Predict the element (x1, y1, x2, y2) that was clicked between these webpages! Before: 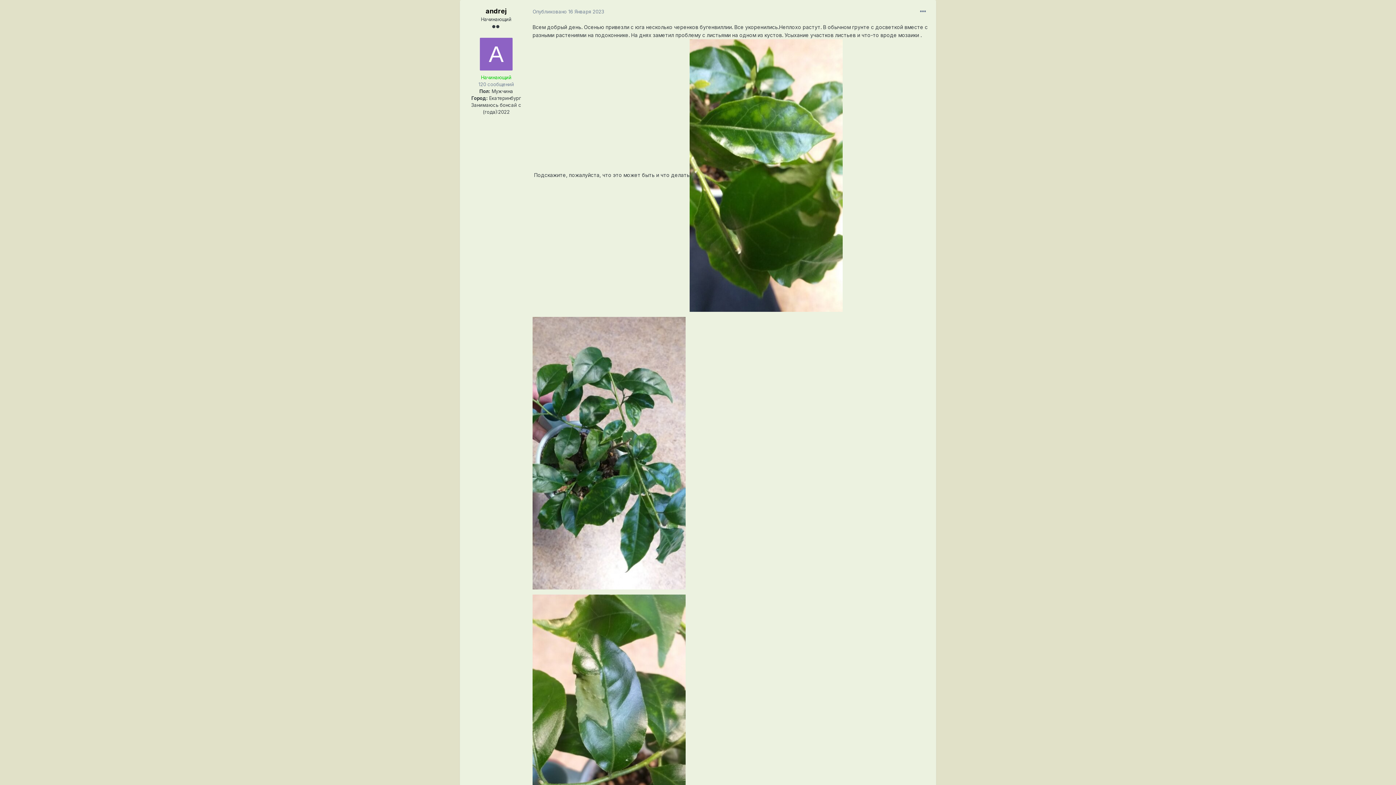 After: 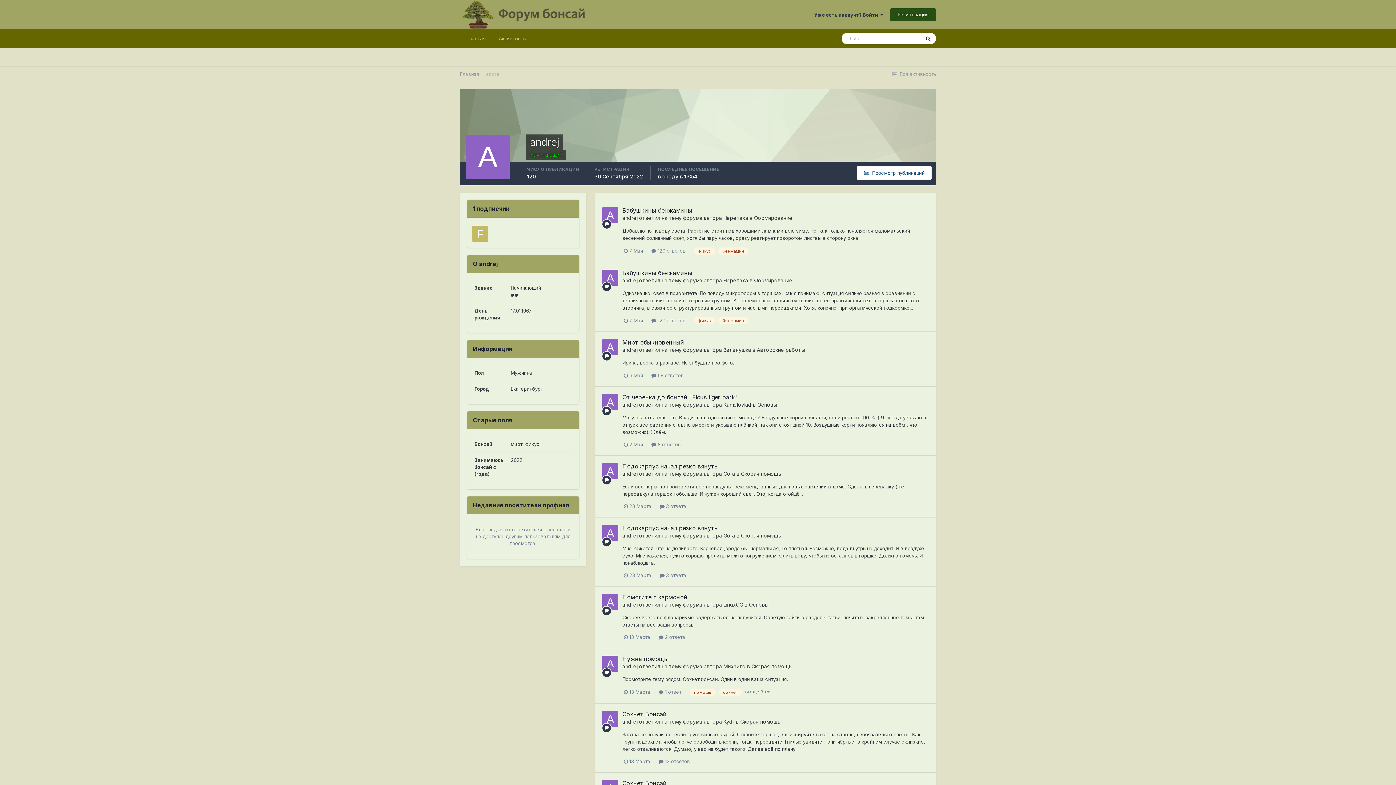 Action: bbox: (485, 7, 506, 15) label: andrej